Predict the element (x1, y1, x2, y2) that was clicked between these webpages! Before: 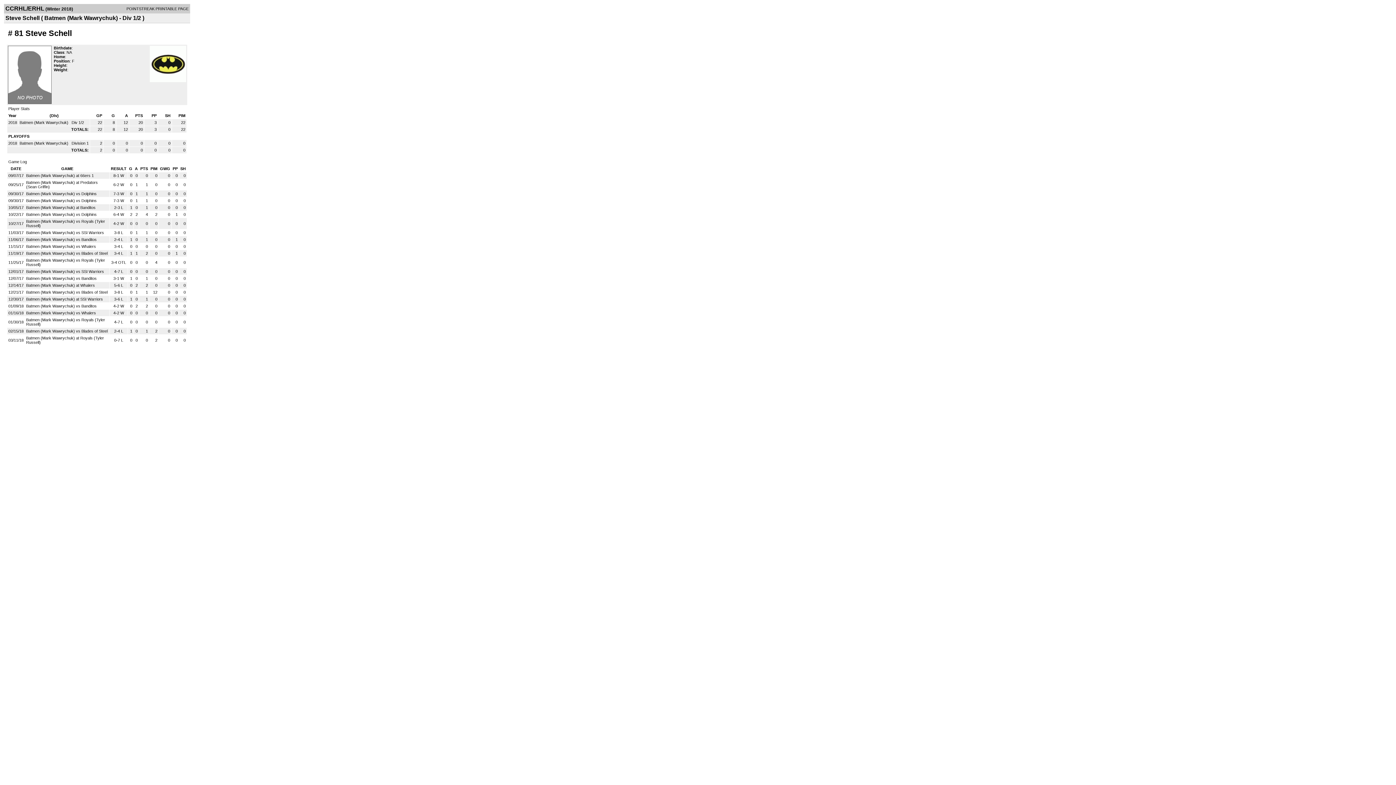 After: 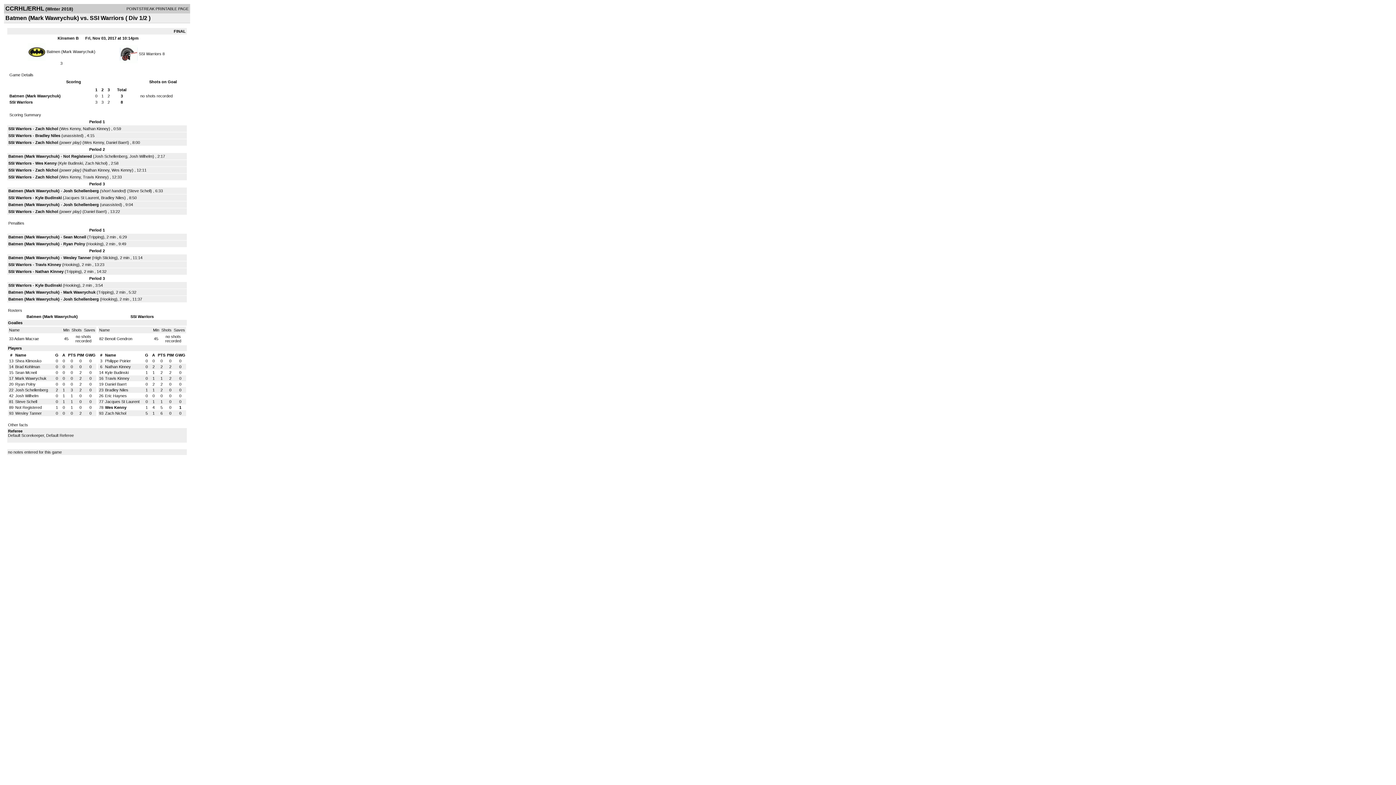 Action: label: Batmen (Mark Wawrychuk) vs SSI Warriors bbox: (26, 230, 104, 234)